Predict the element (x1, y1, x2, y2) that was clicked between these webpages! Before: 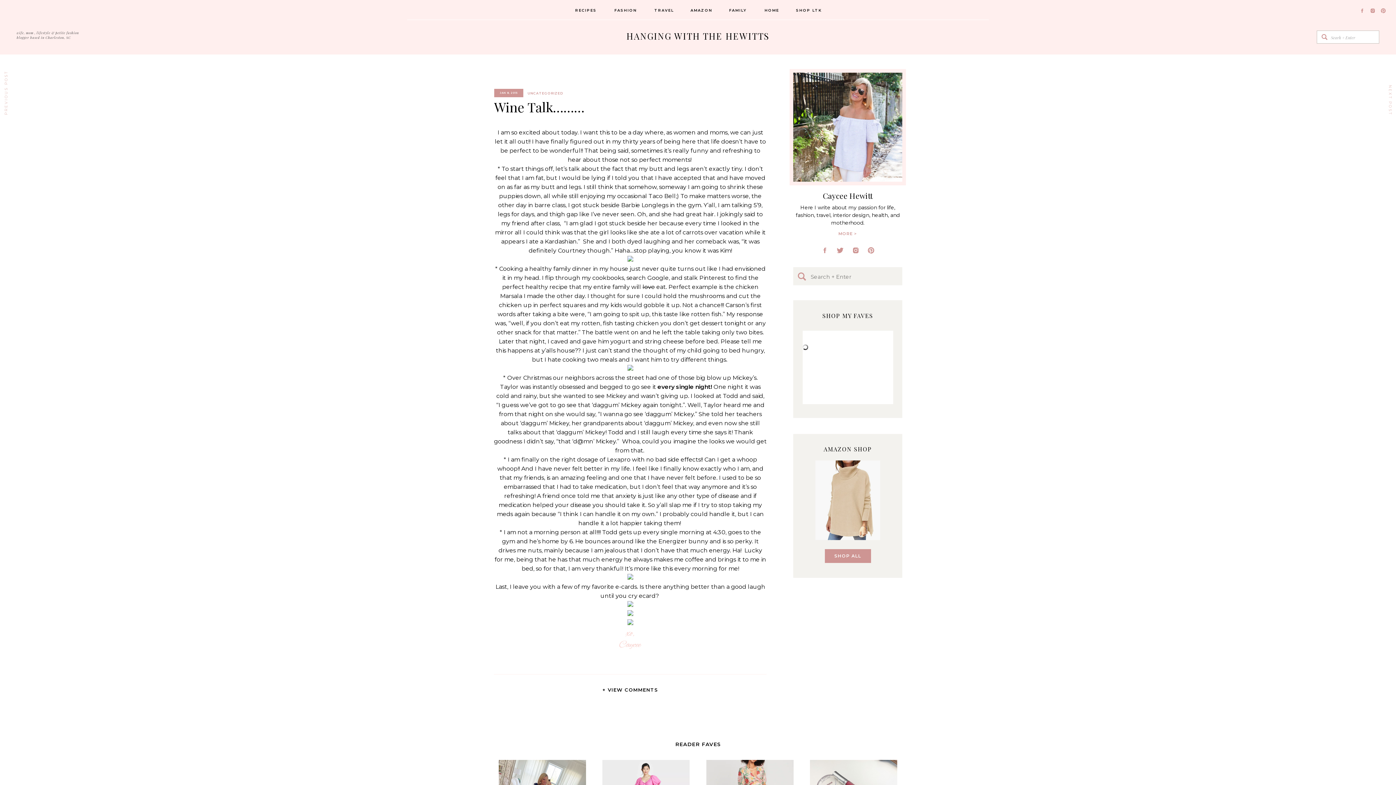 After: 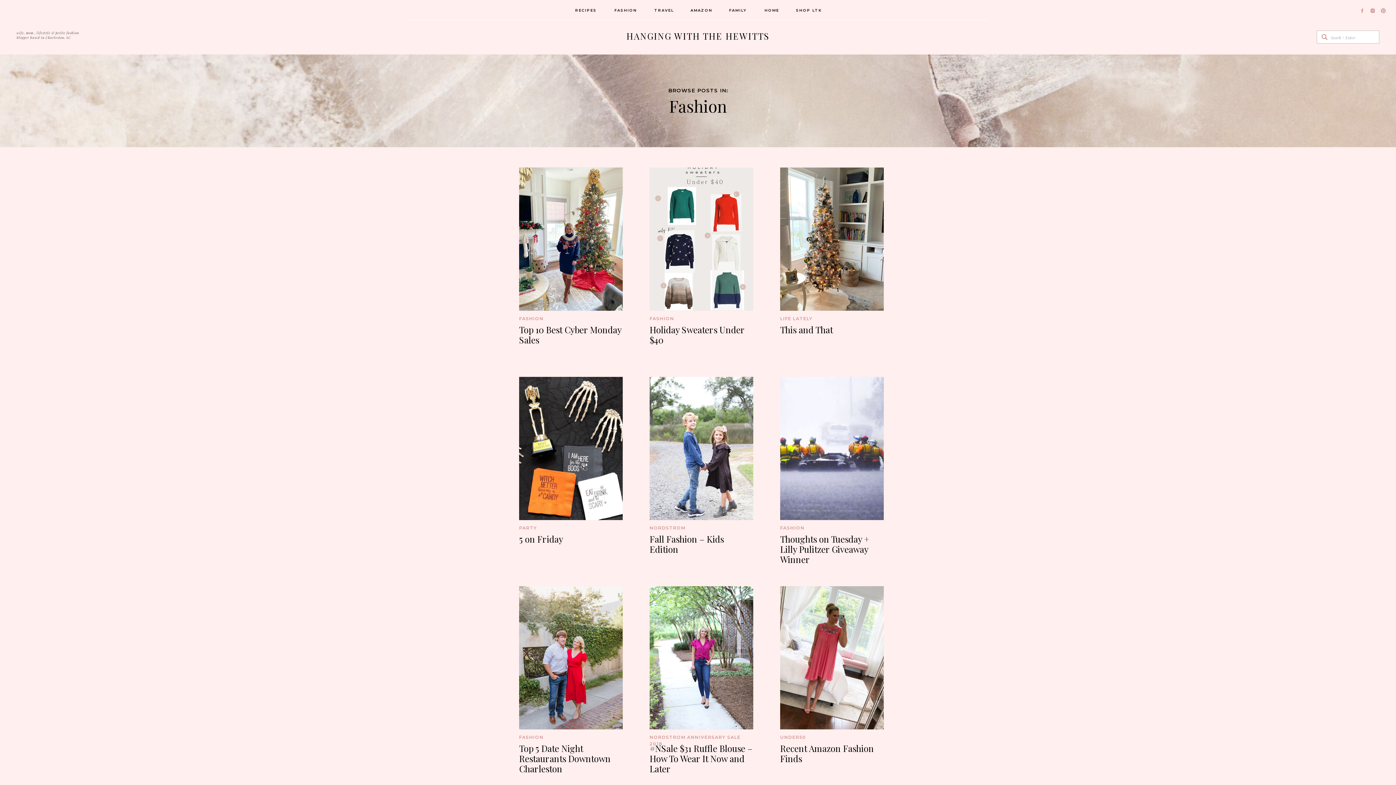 Action: bbox: (613, 7, 638, 14) label: FASHION